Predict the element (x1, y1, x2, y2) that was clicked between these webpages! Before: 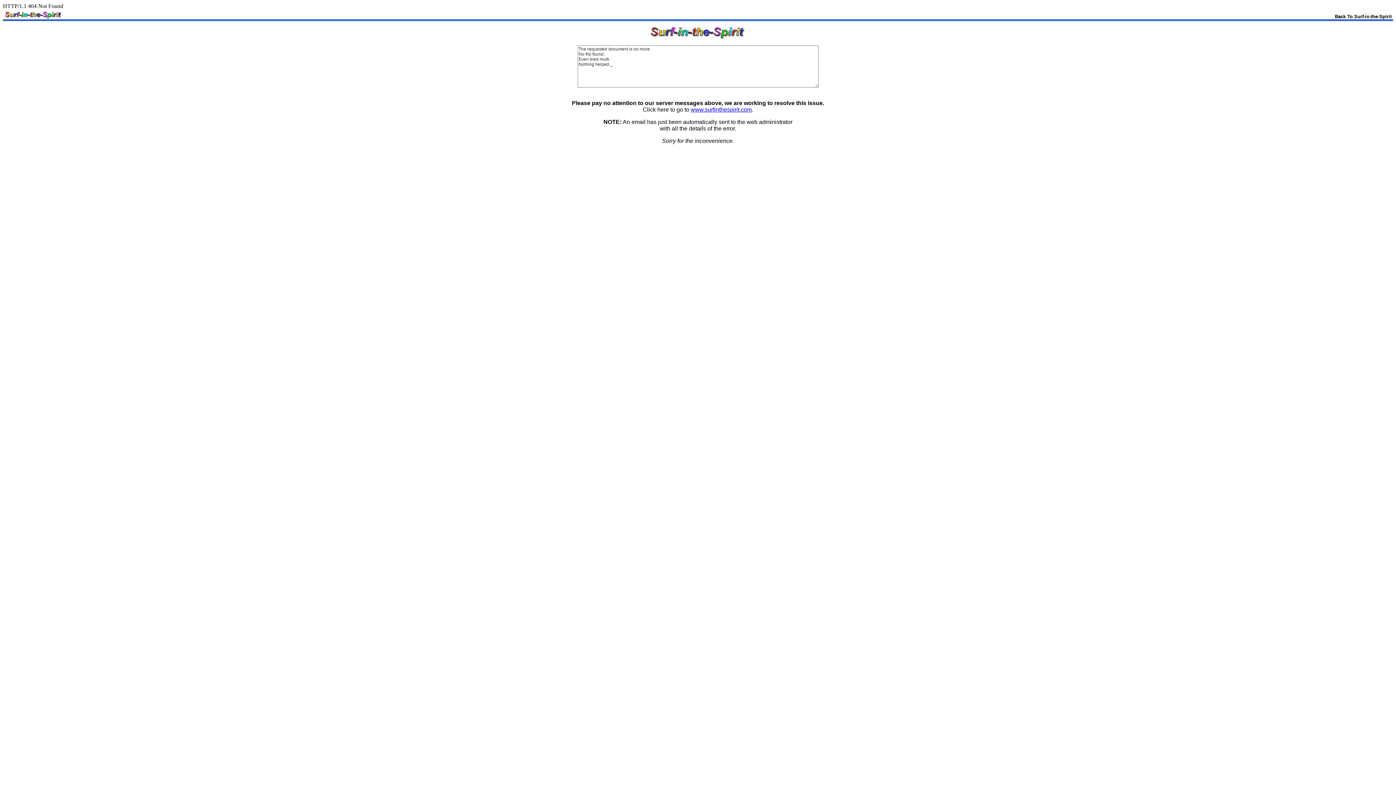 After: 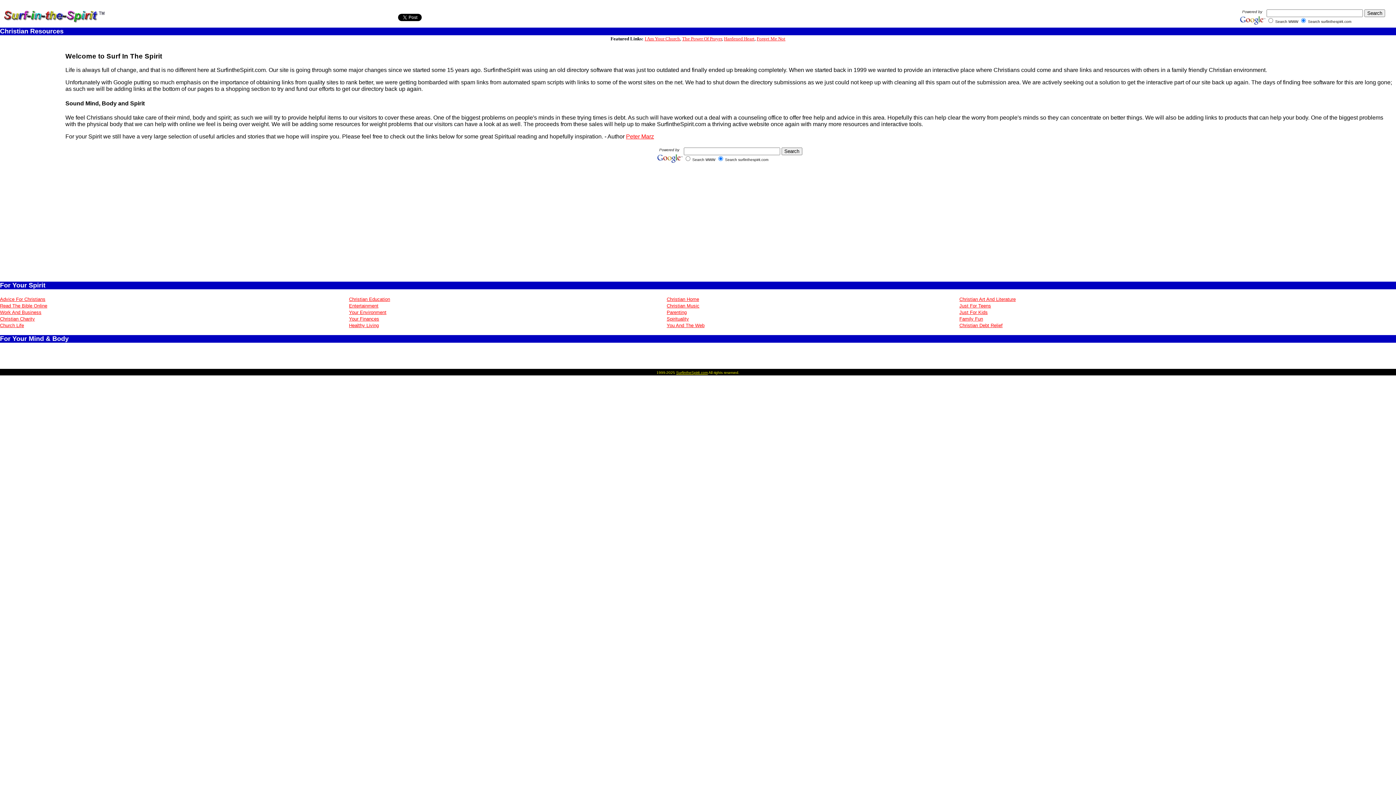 Action: bbox: (1335, 13, 1392, 19) label: Back To Surf-in-the-Spirit